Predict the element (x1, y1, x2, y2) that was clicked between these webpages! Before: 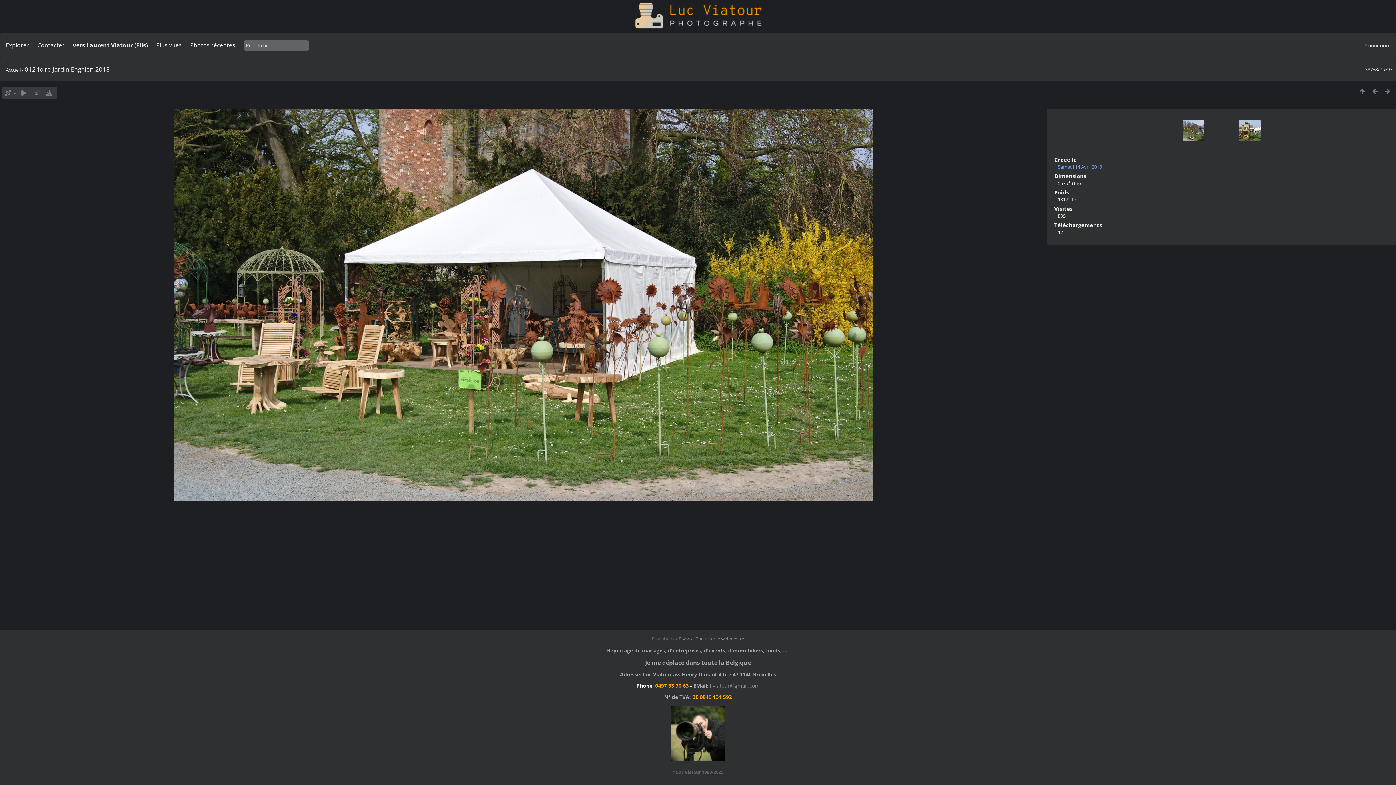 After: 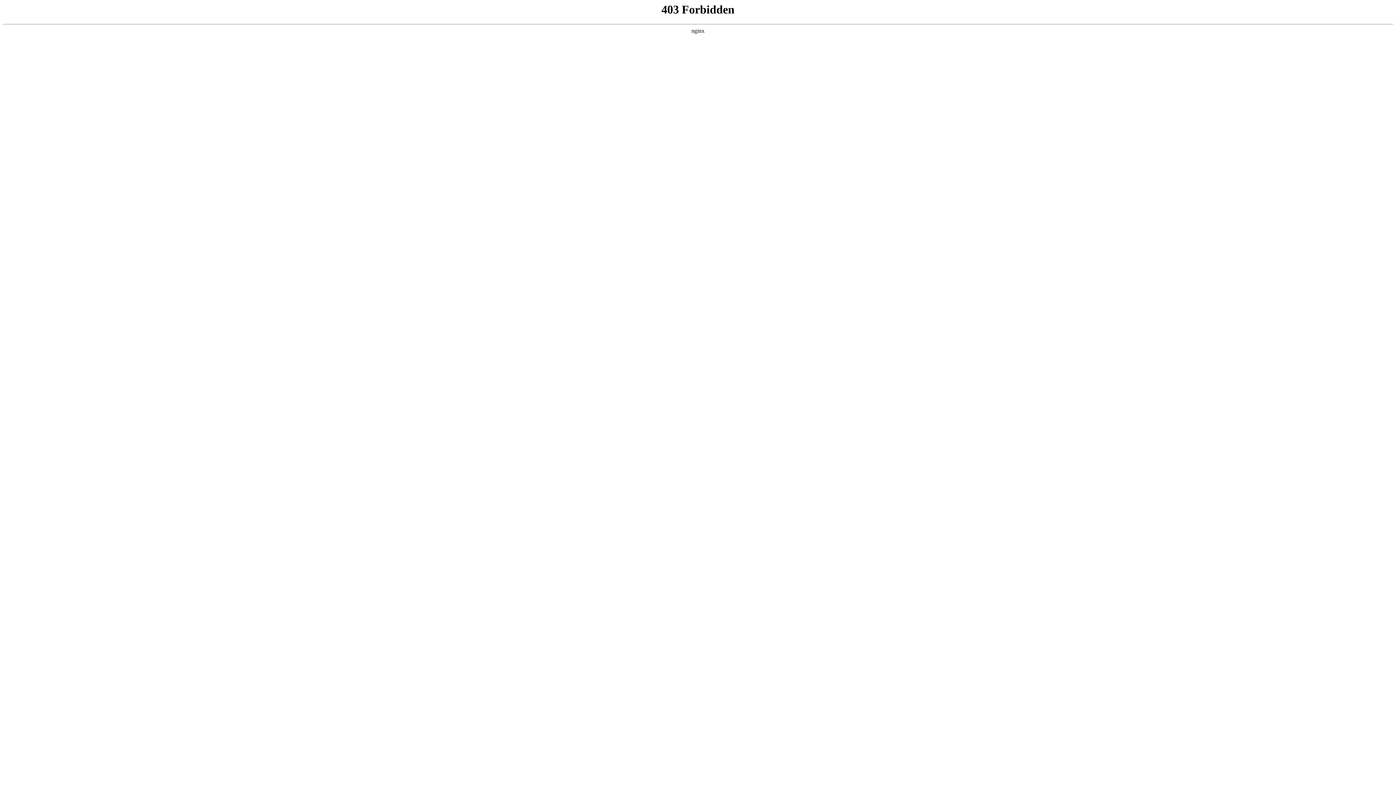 Action: label: Piwigo bbox: (678, 635, 692, 642)